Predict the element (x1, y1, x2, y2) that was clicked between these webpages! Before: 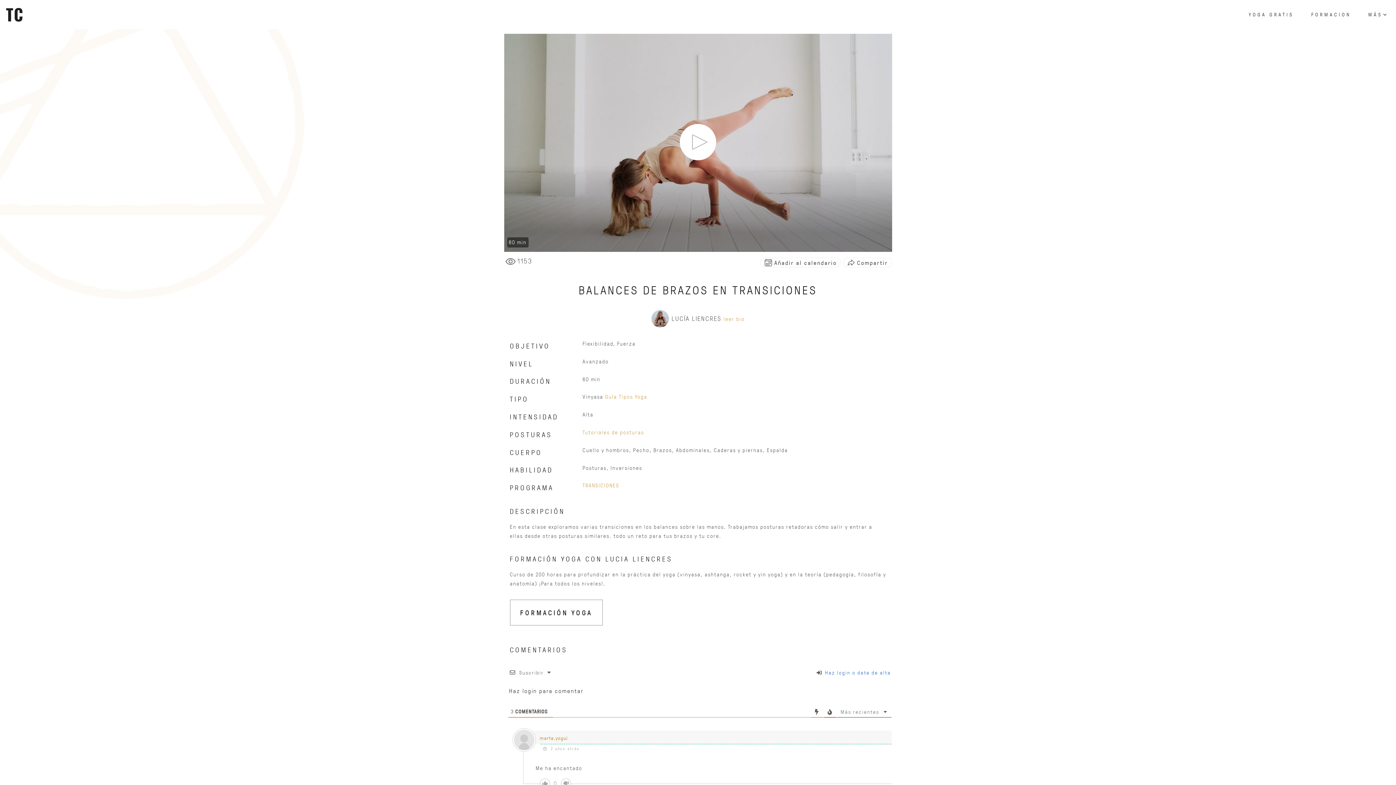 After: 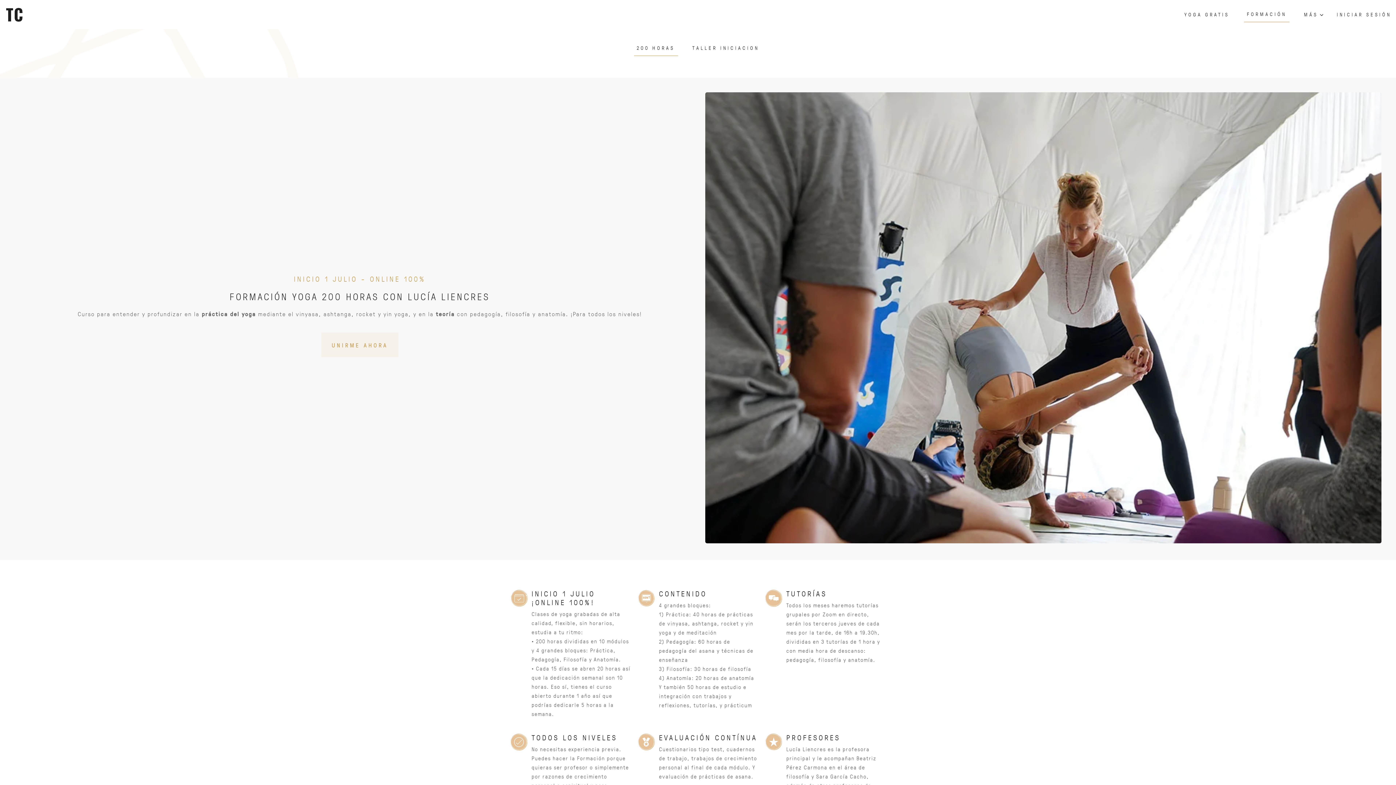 Action: label: FORMACION bbox: (1308, 7, 1354, 22)